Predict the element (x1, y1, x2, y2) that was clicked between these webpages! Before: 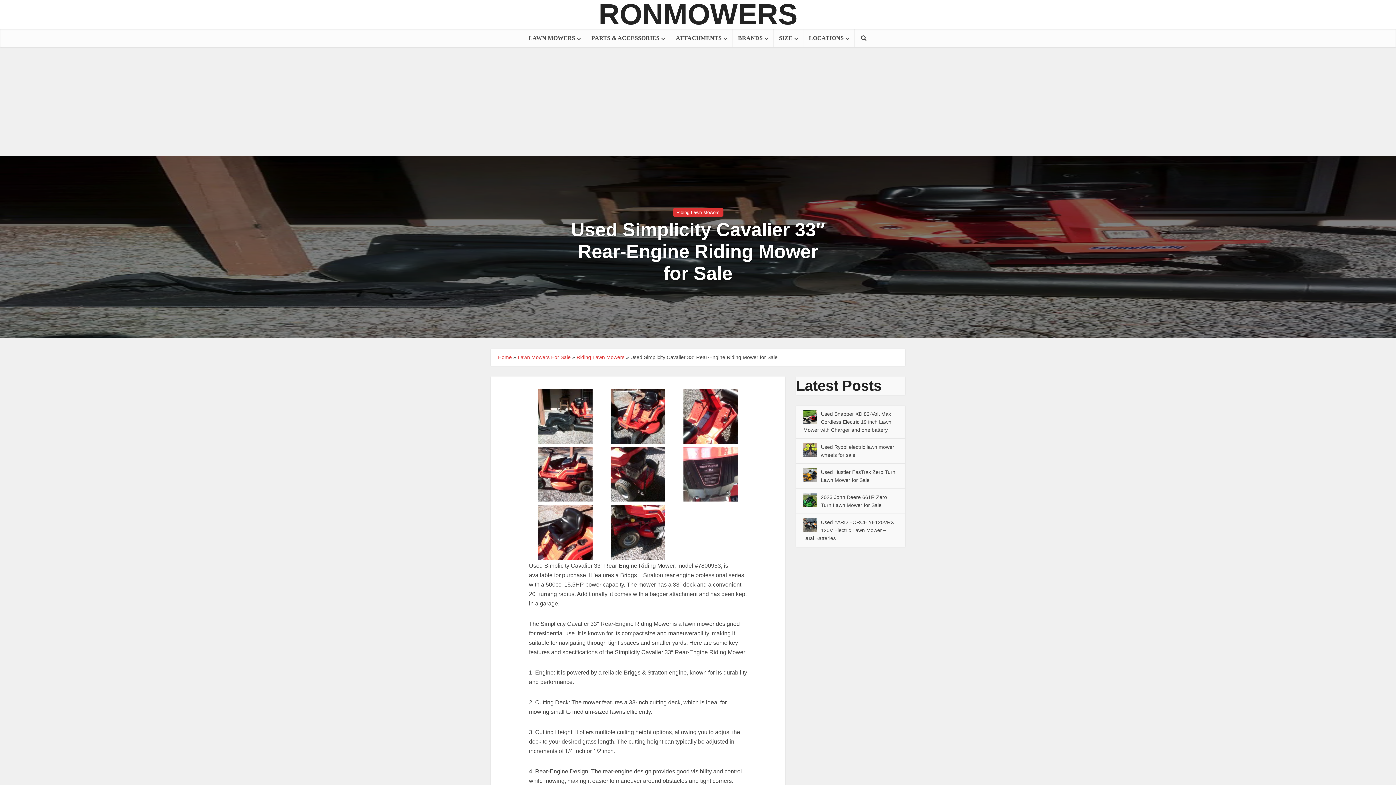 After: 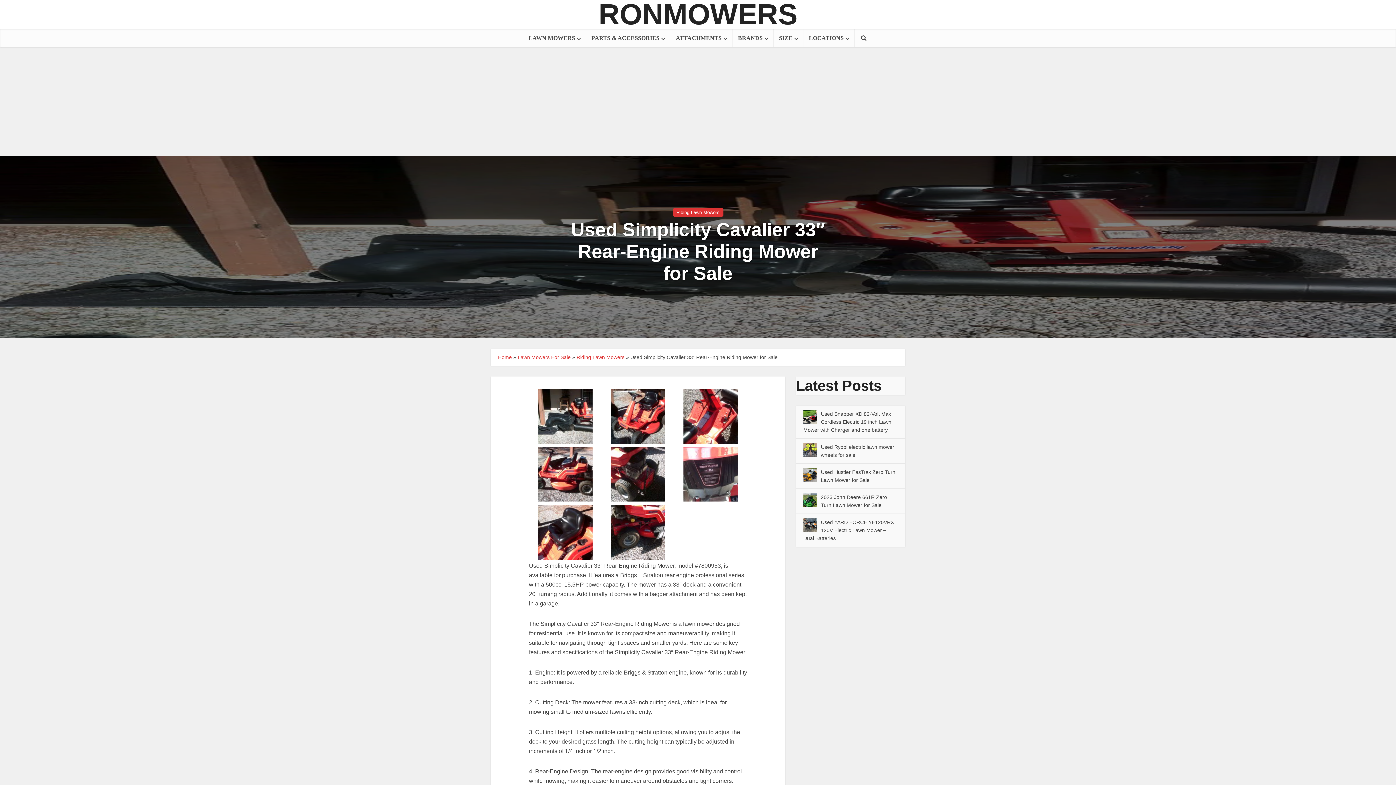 Action: bbox: (610, 471, 665, 477)